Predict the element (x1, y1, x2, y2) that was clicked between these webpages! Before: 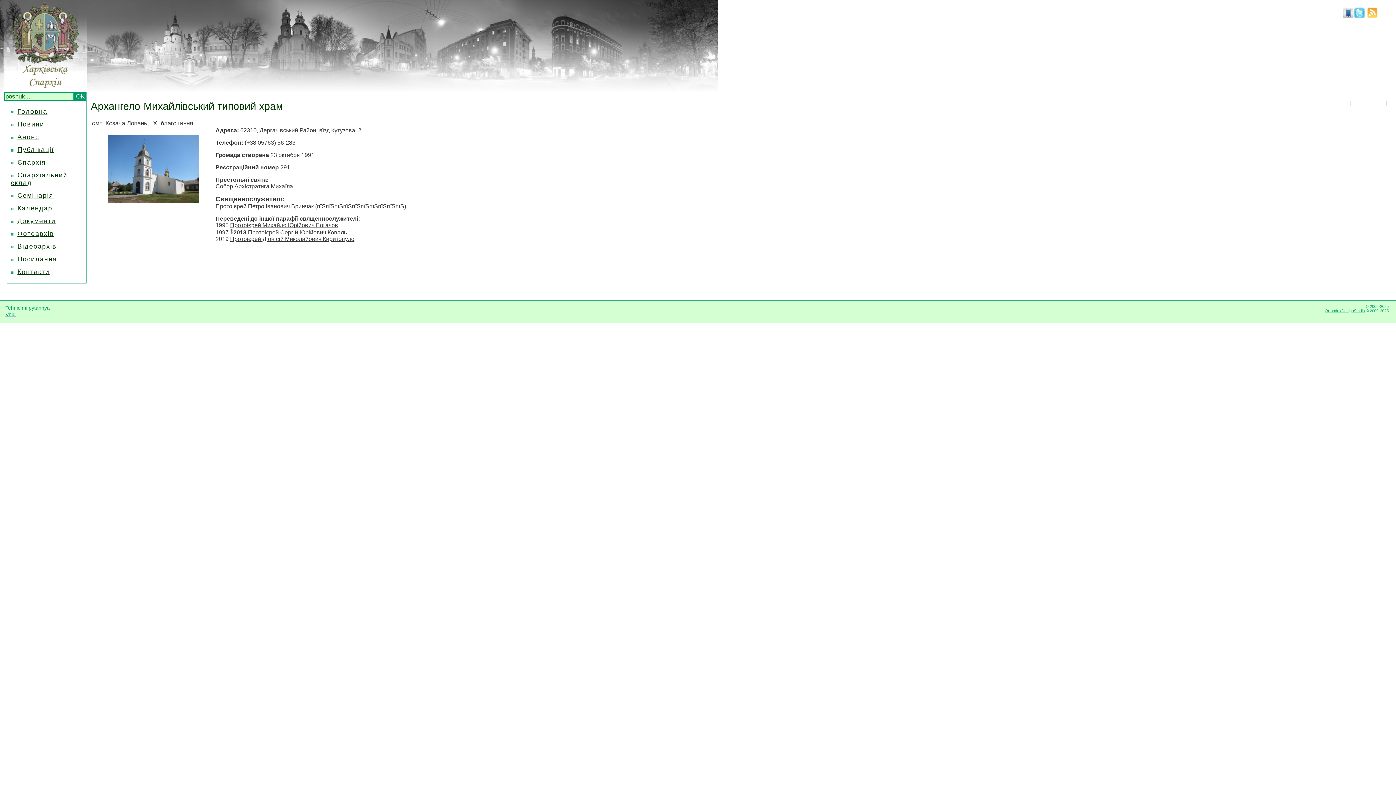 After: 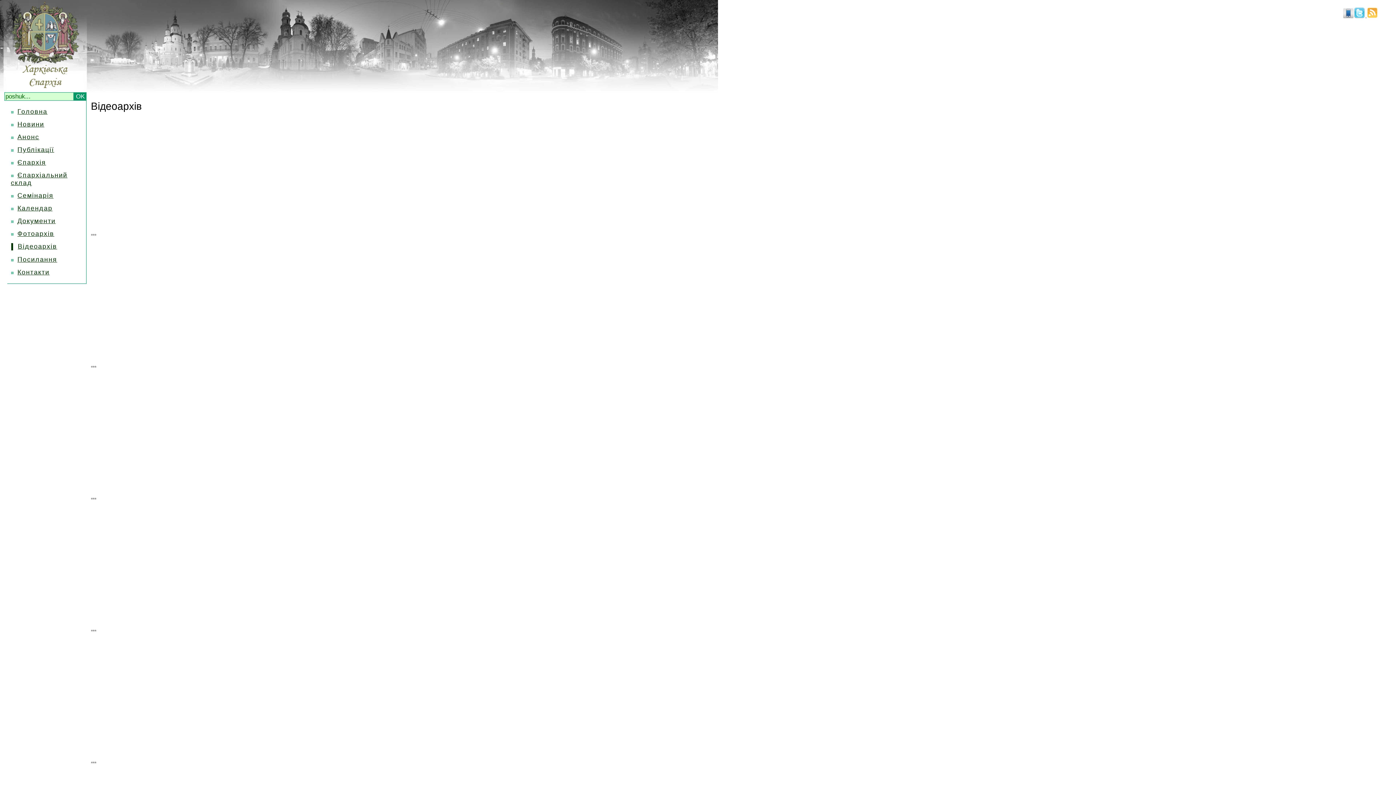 Action: bbox: (17, 242, 56, 250) label: Відеоархів